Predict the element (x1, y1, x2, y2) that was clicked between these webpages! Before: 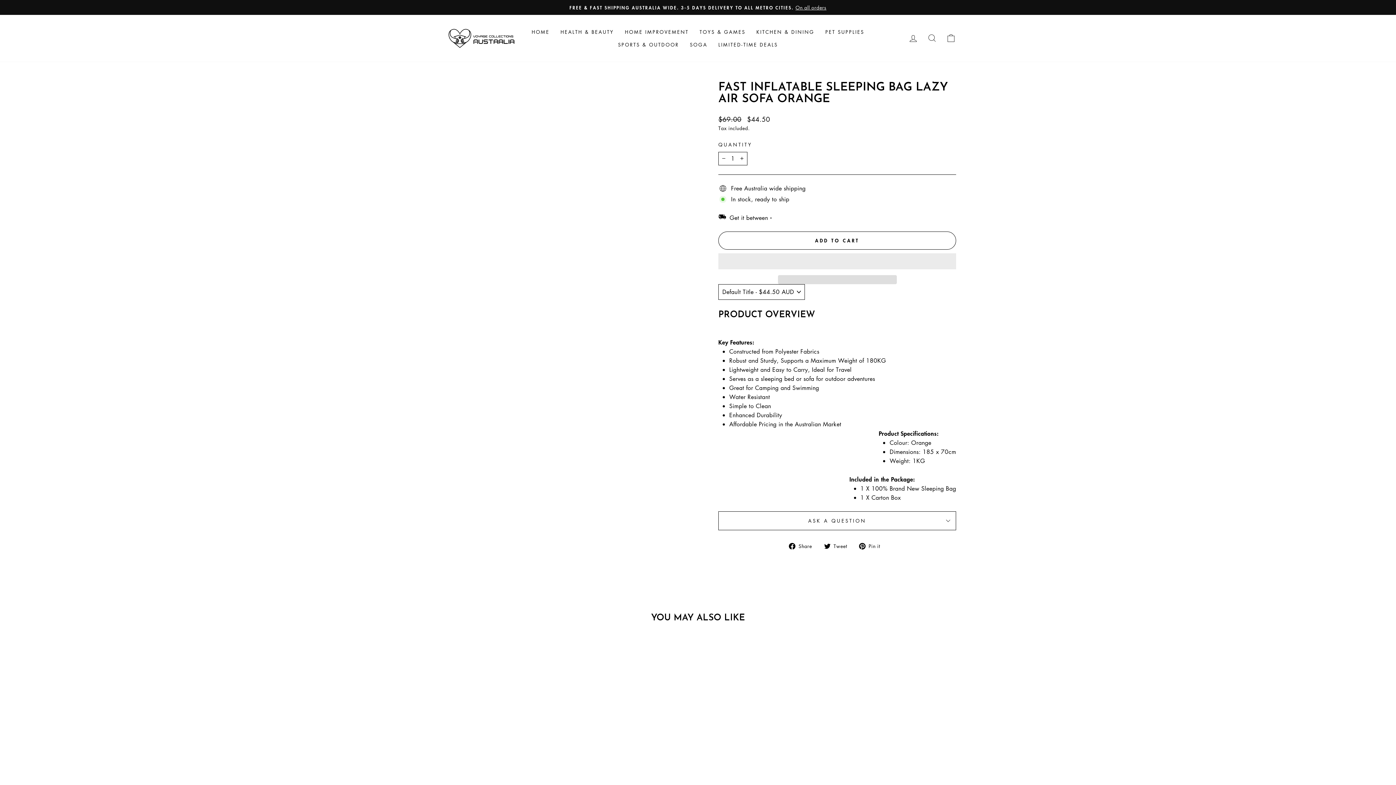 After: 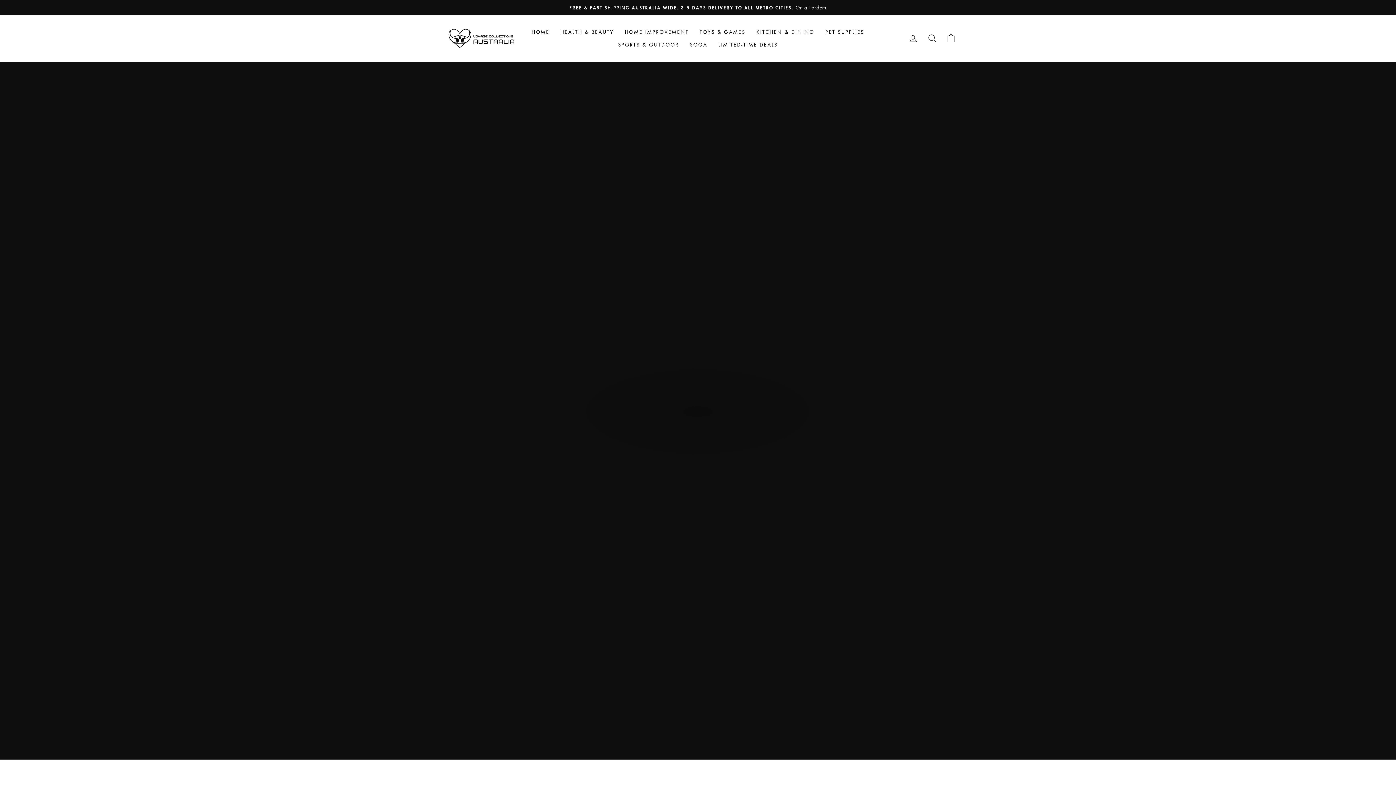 Action: label: HOME bbox: (526, 25, 555, 38)